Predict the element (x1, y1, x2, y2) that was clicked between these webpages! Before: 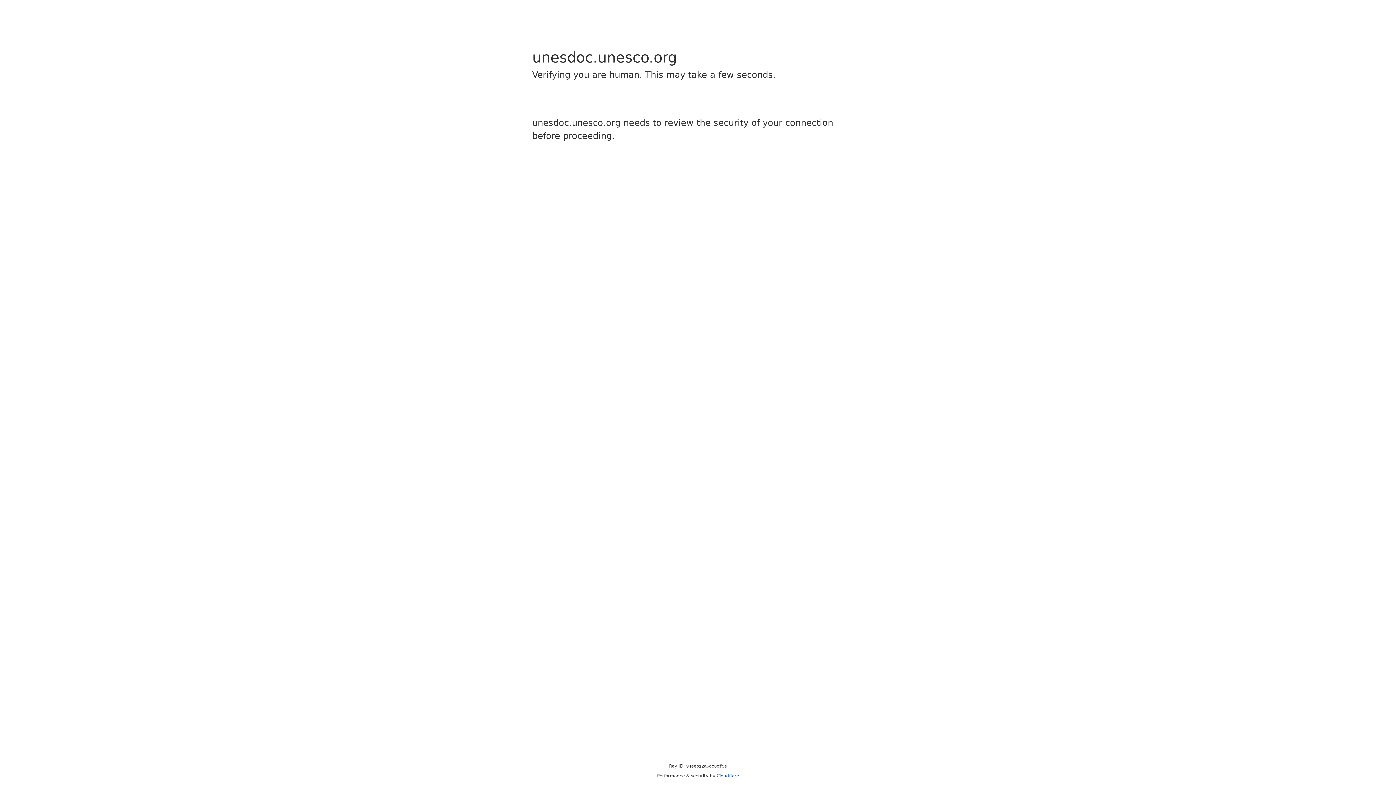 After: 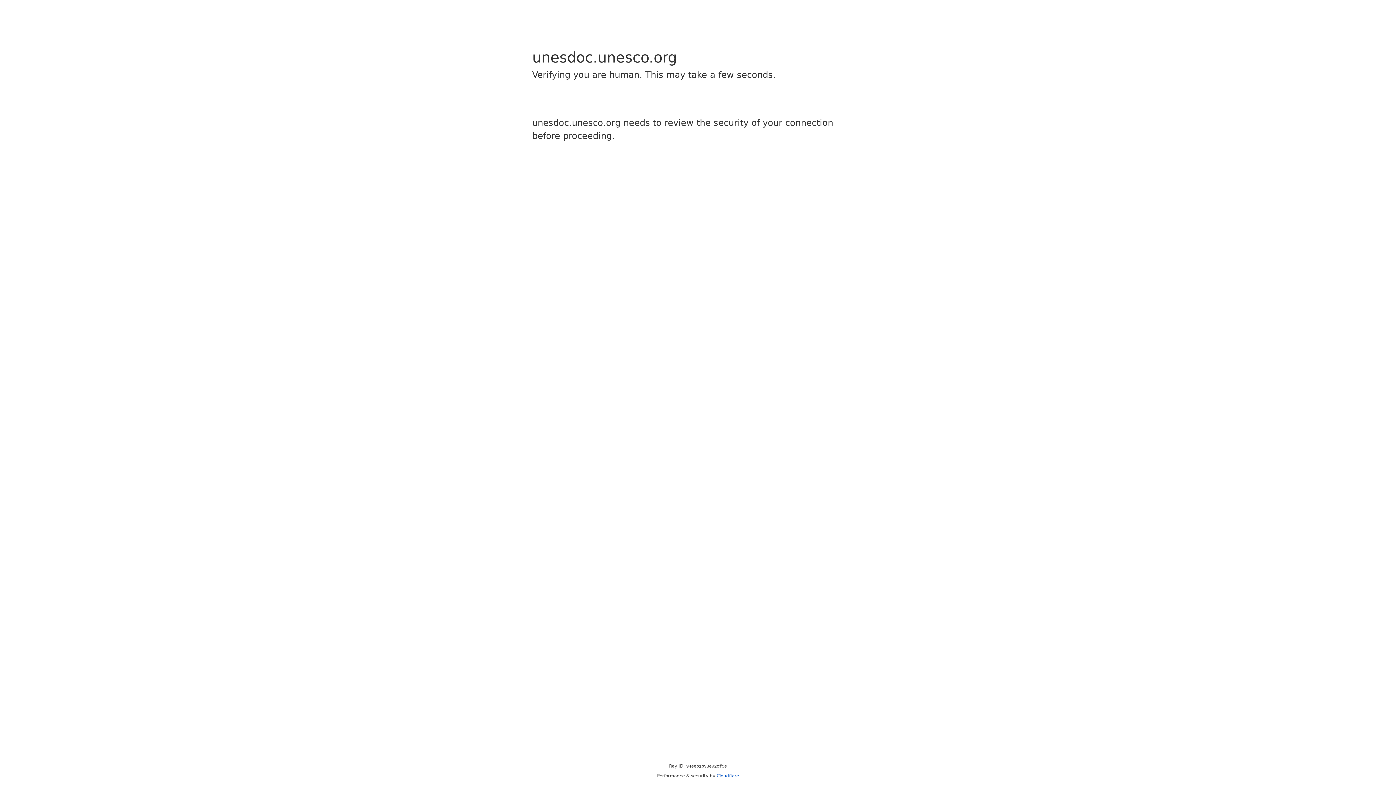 Action: label: Cloudflare bbox: (716, 773, 739, 778)